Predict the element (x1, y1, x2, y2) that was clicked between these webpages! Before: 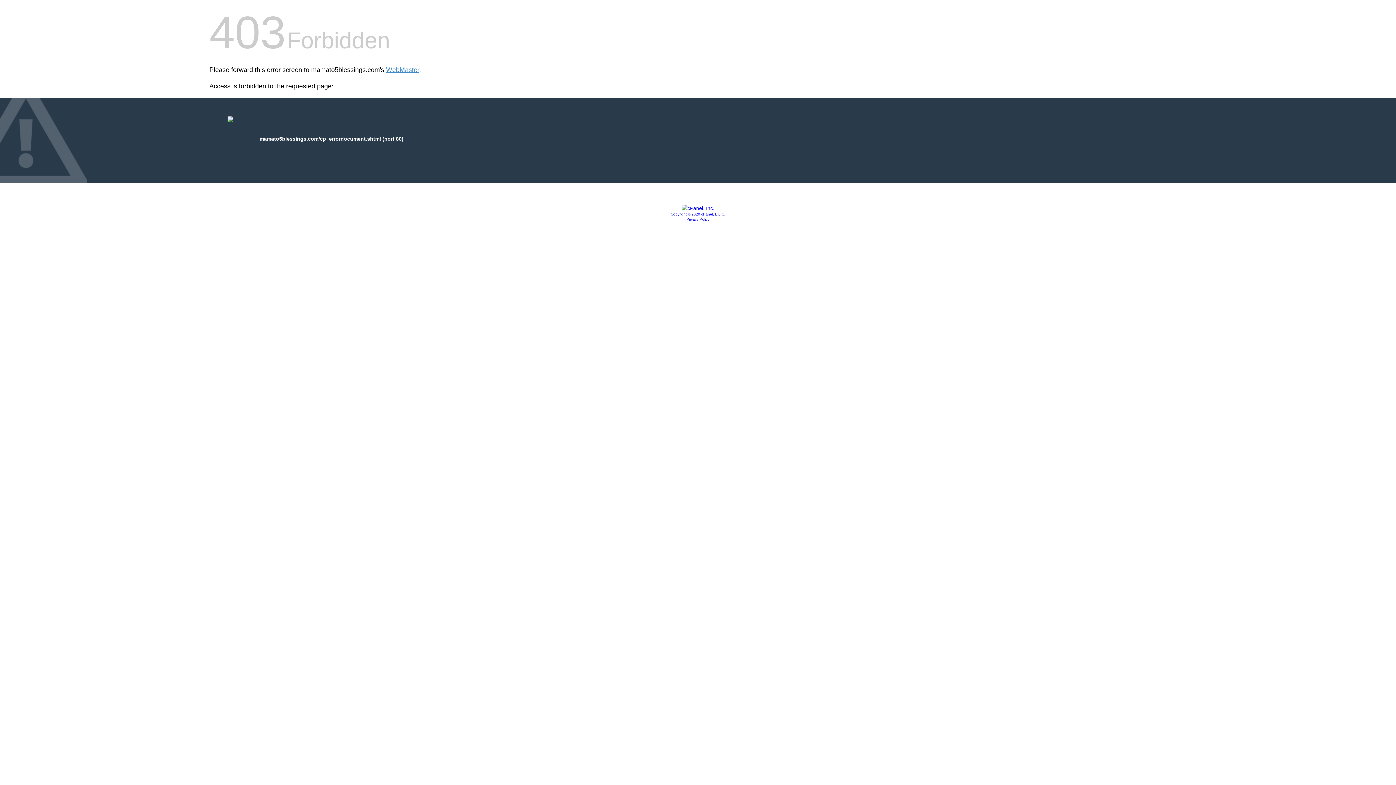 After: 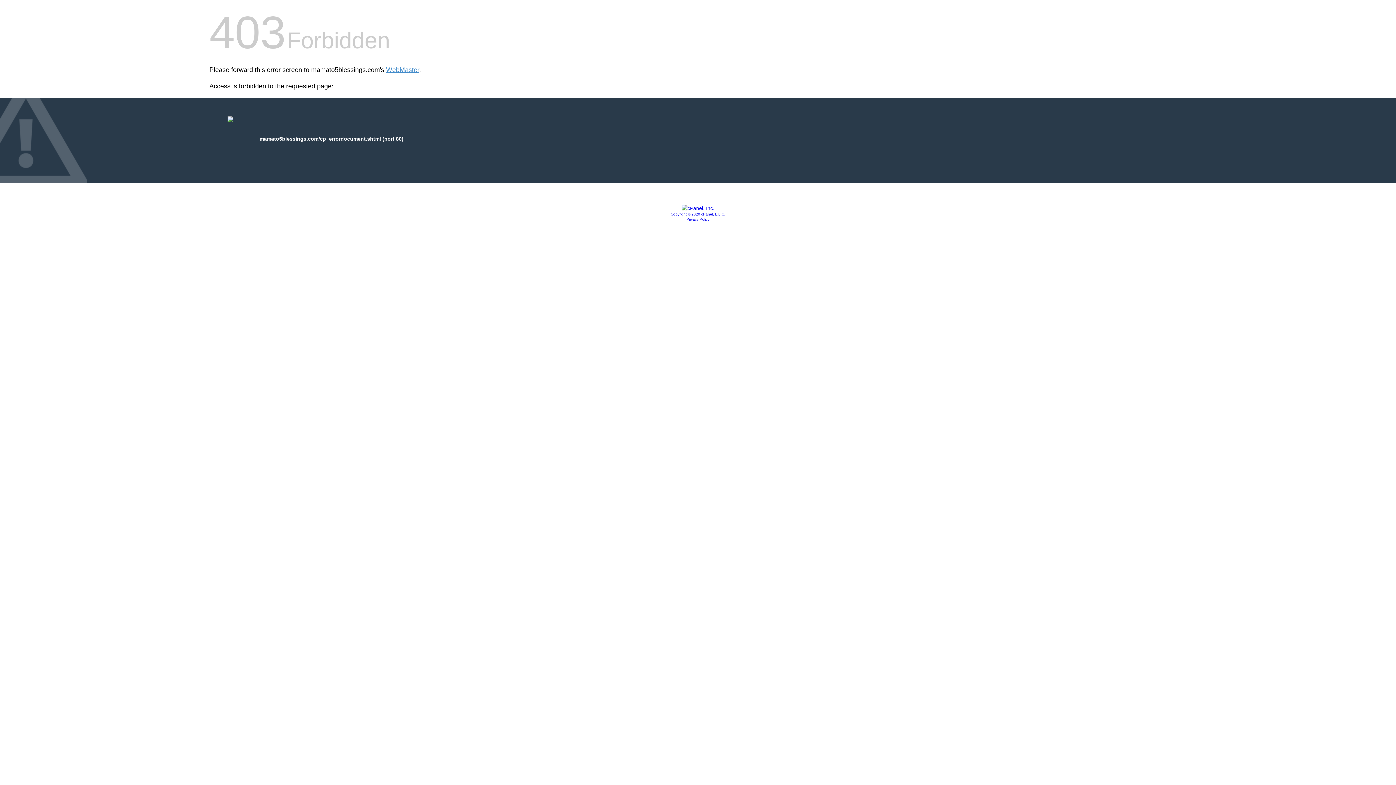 Action: label: Copyright © 2020 cPanel, L.L.C. bbox: (670, 212, 725, 216)